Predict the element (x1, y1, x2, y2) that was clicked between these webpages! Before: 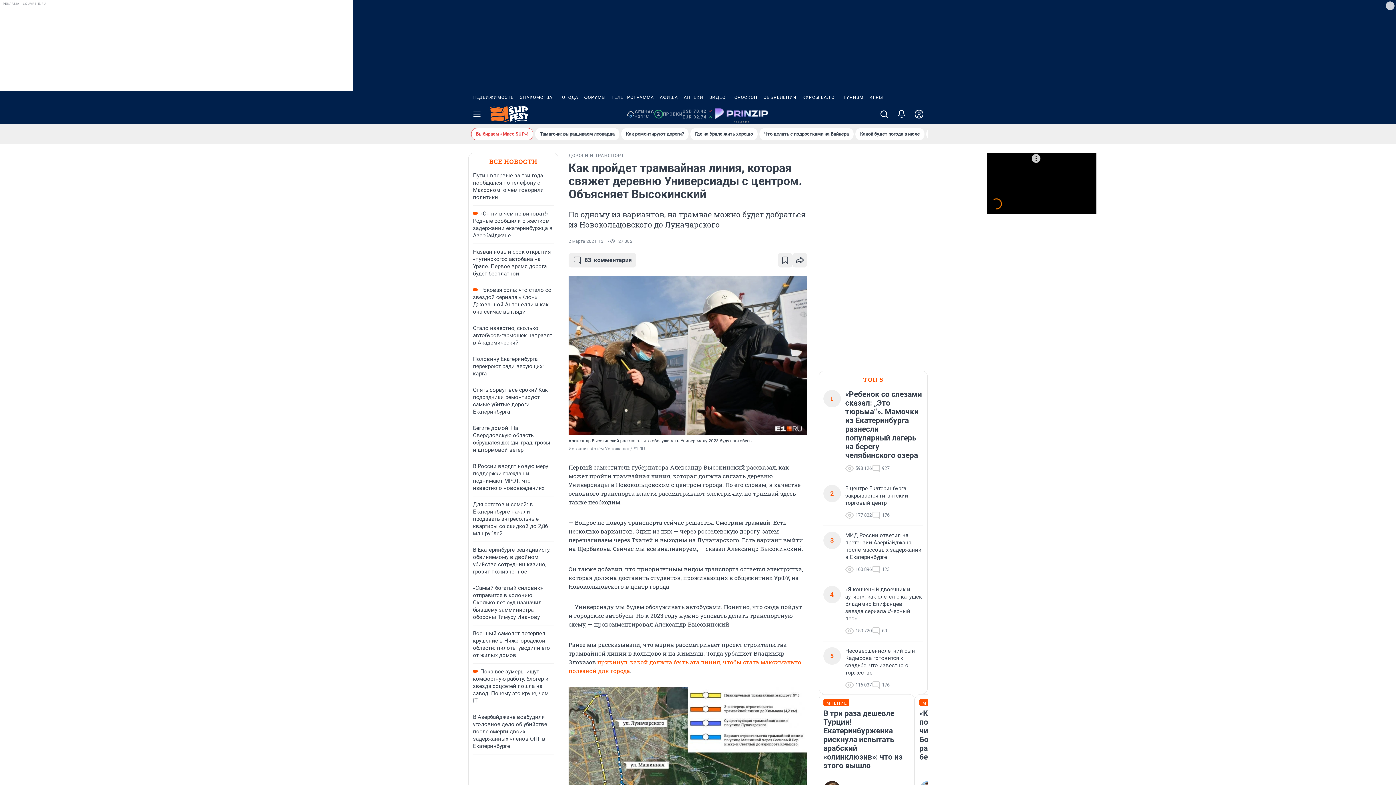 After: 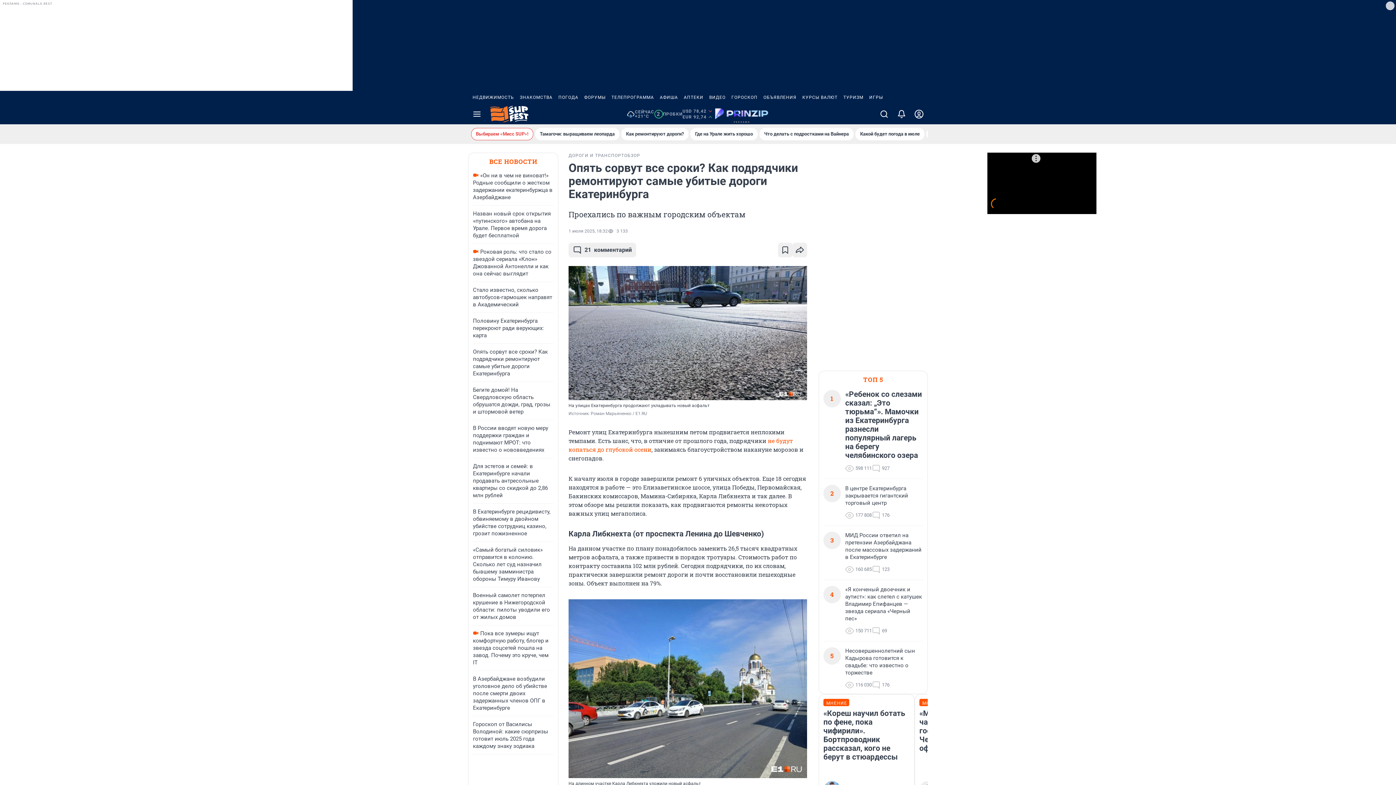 Action: bbox: (621, 128, 688, 140) label: Как ремонтируют дороги?